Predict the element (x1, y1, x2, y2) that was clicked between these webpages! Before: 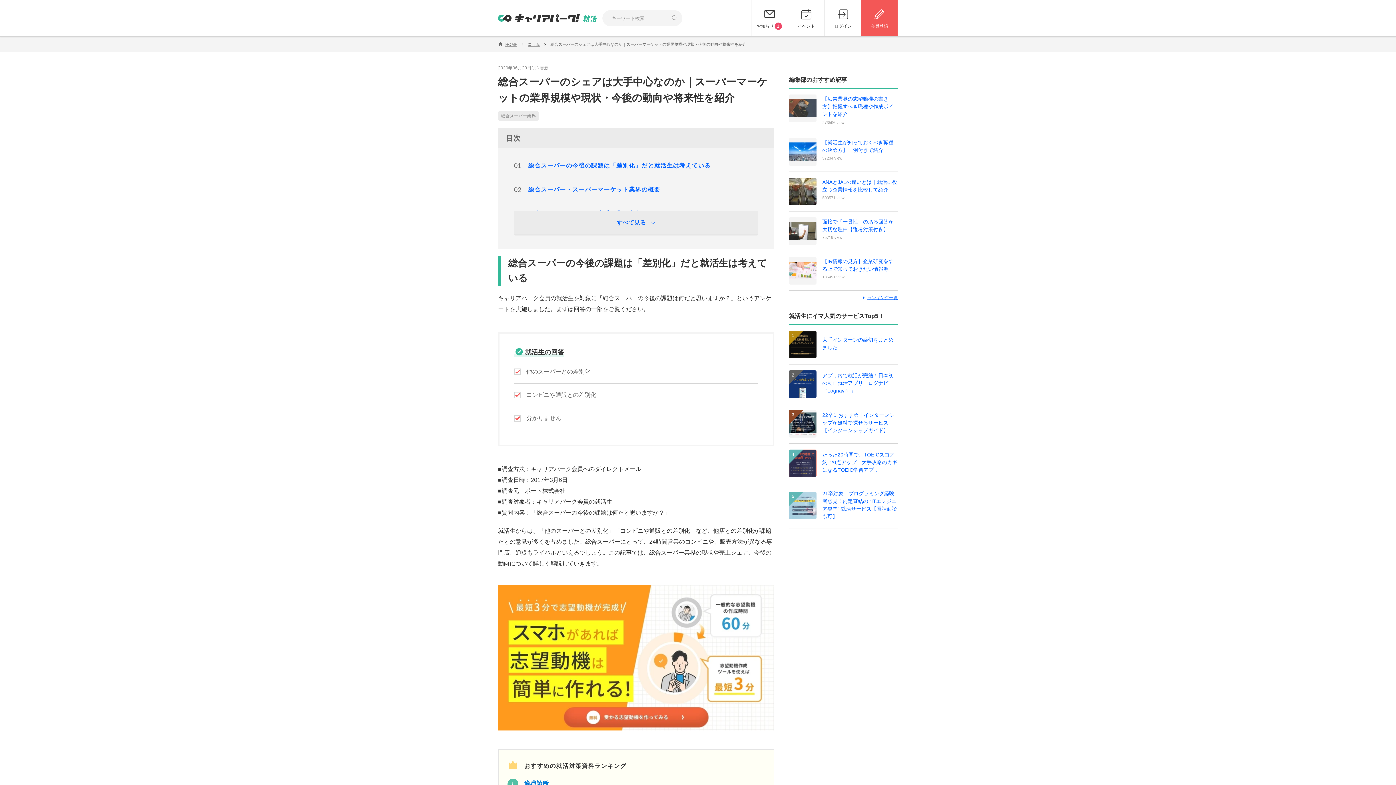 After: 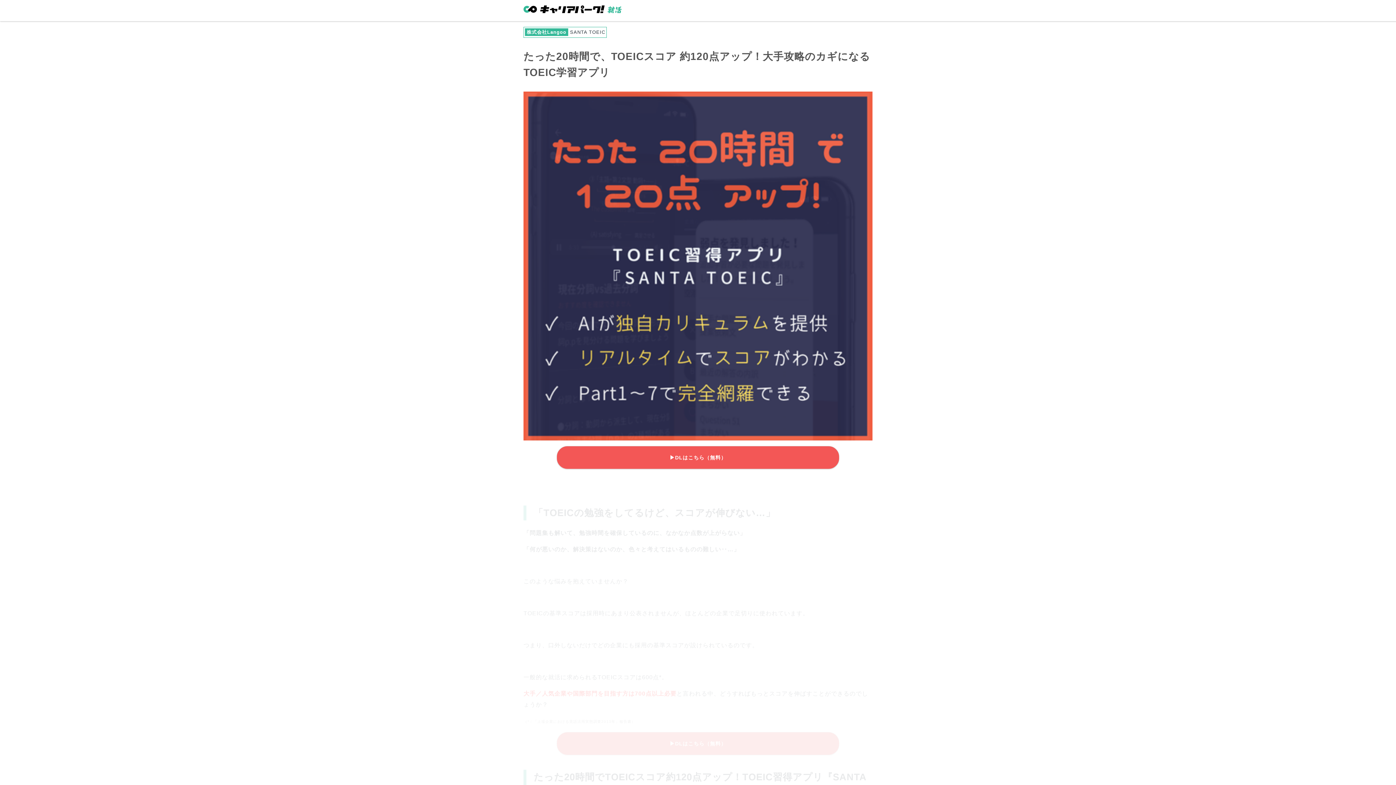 Action: bbox: (789, 449, 816, 477)